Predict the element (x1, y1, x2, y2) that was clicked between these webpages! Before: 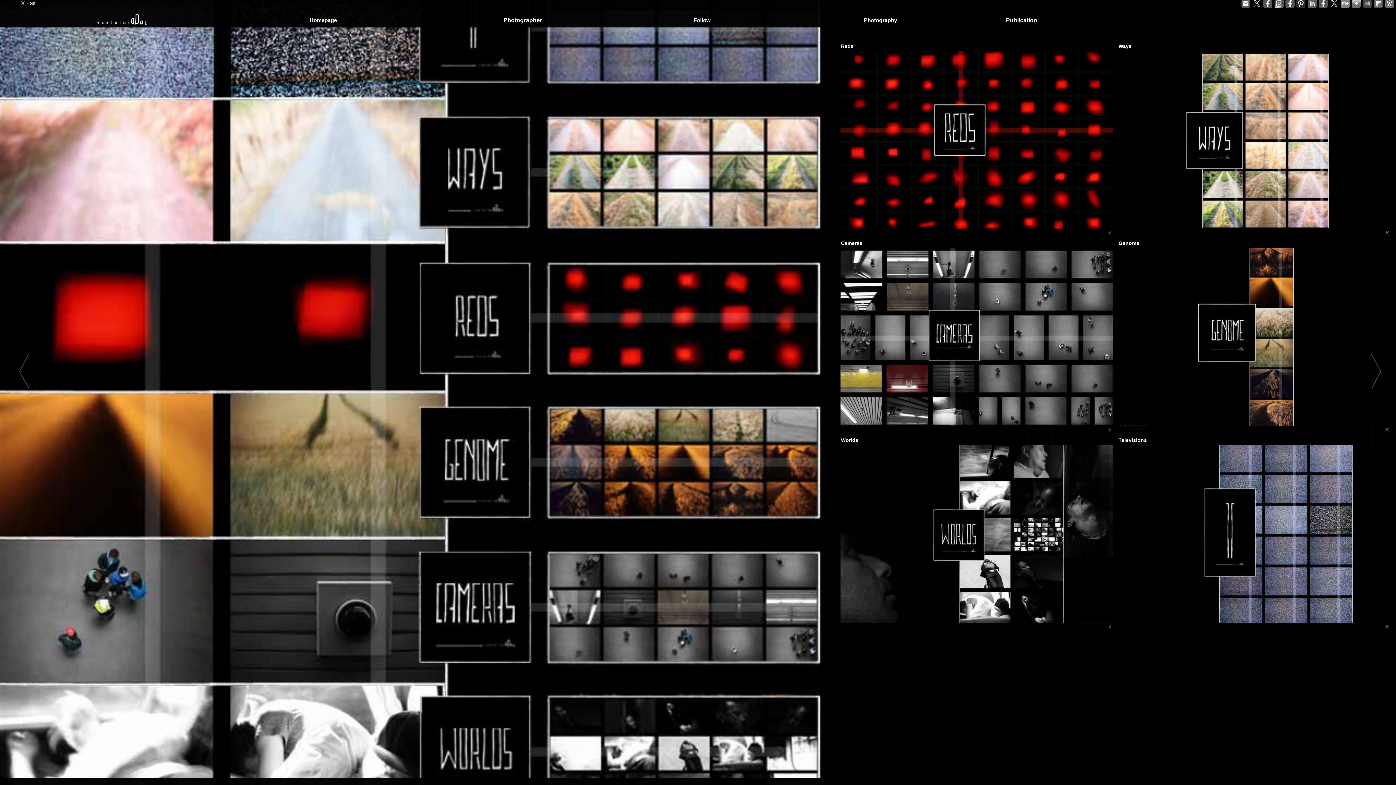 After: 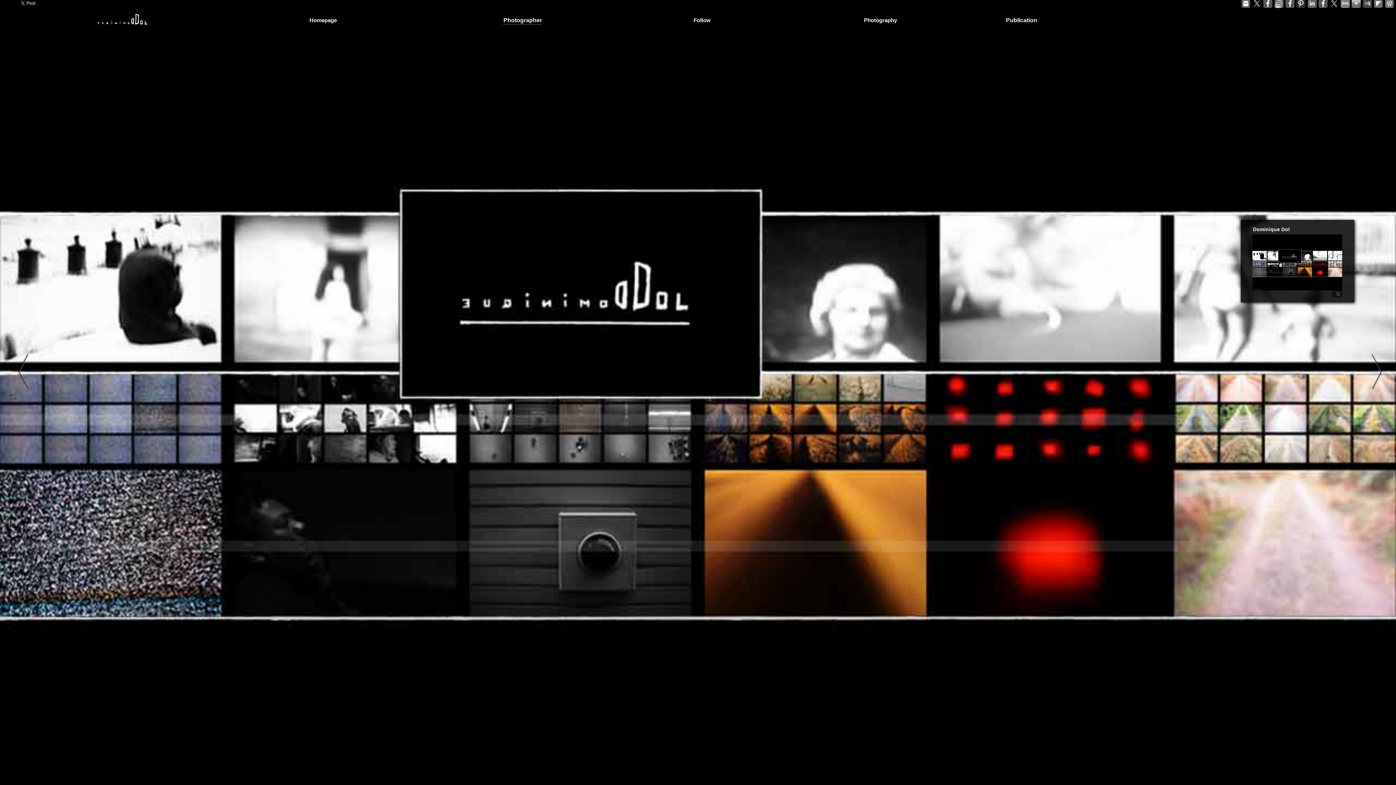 Action: label: Photographer bbox: (503, 16, 544, 24)